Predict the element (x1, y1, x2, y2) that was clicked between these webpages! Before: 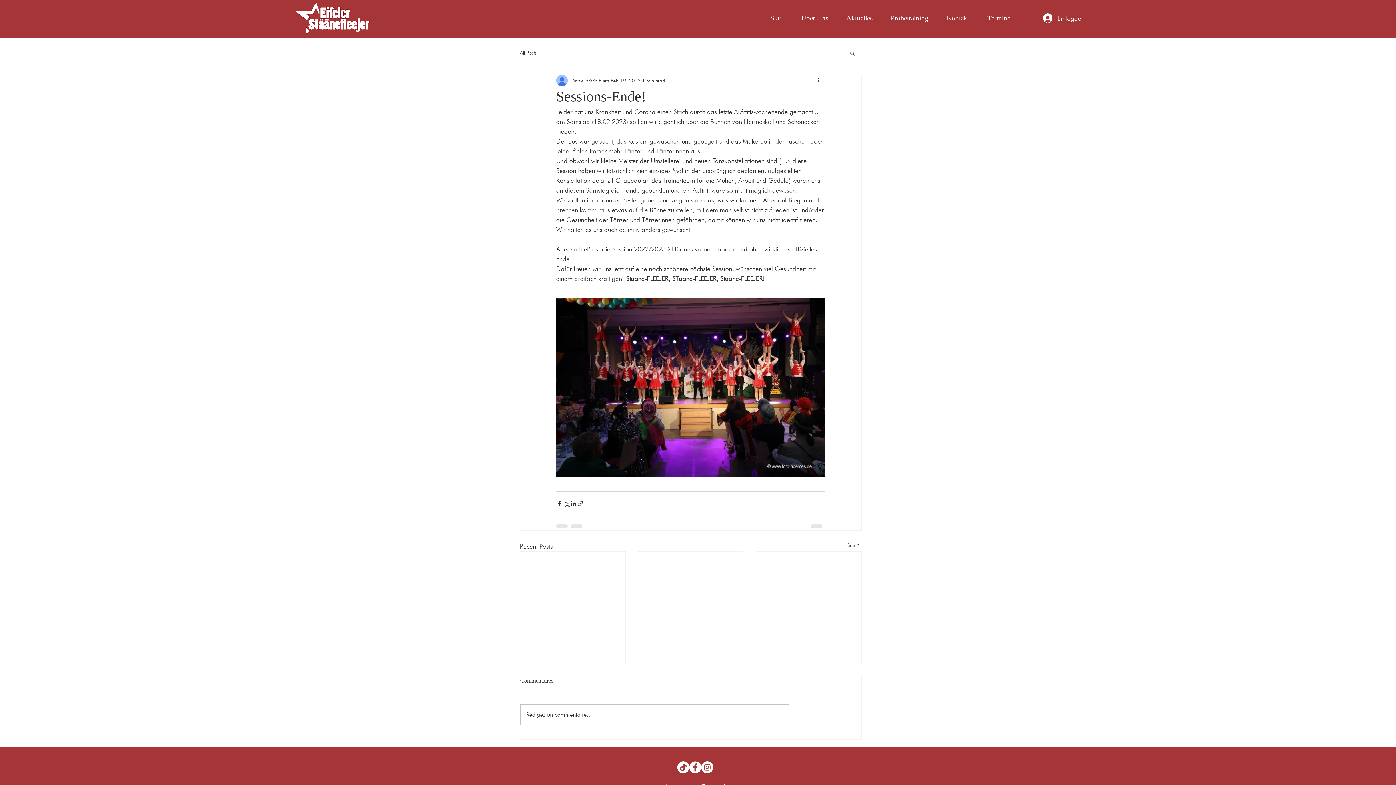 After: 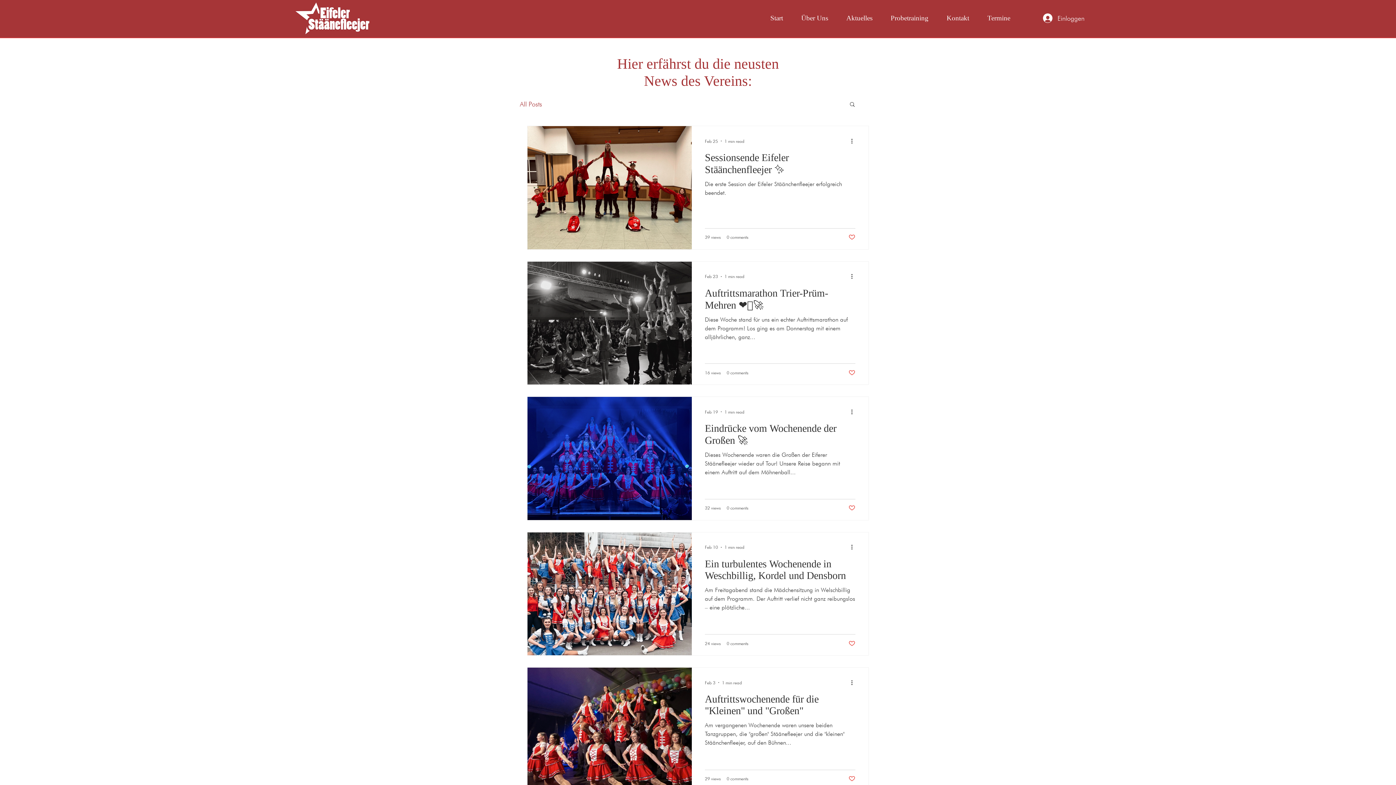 Action: bbox: (847, 541, 861, 551) label: See All